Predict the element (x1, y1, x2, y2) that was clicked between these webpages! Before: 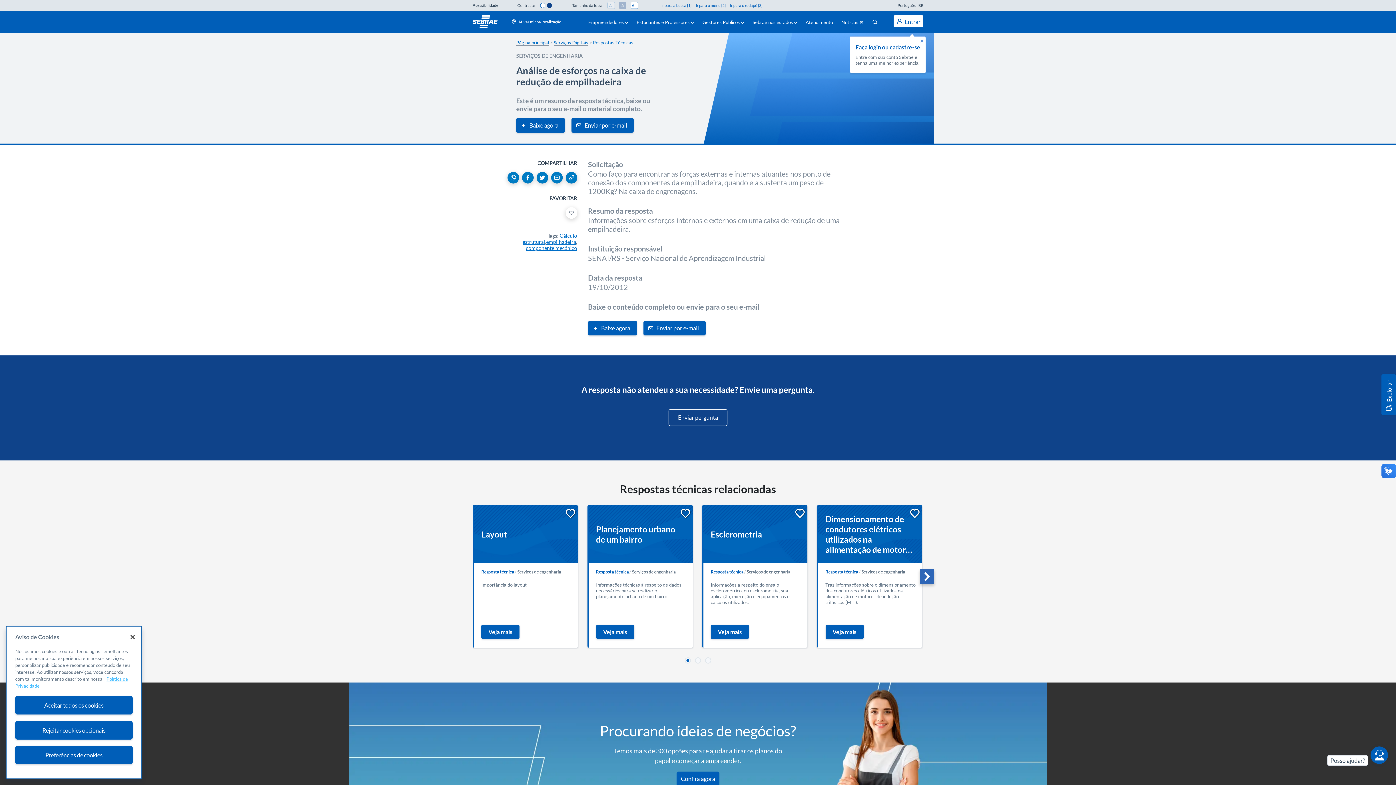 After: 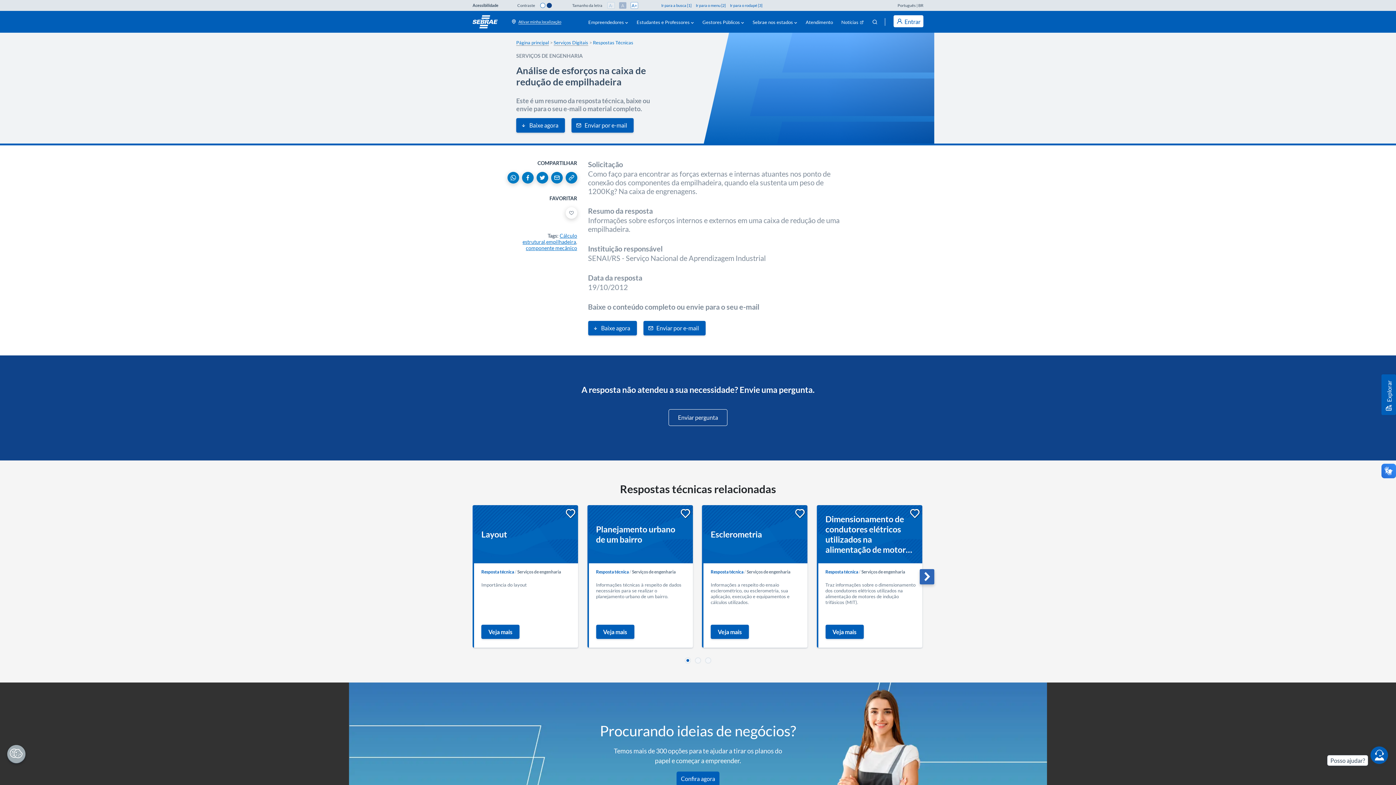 Action: label: Rejeitar cookies opcionais bbox: (15, 721, 132, 739)